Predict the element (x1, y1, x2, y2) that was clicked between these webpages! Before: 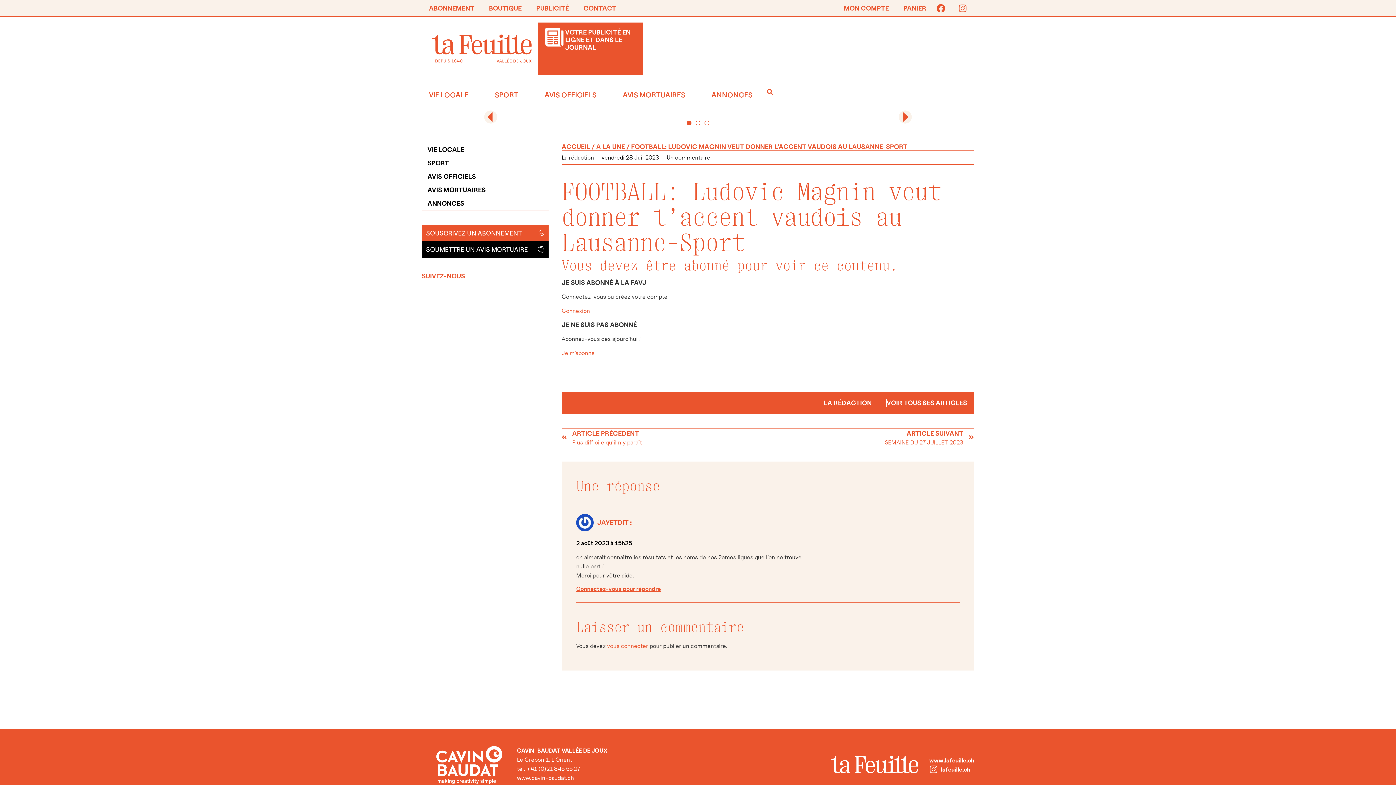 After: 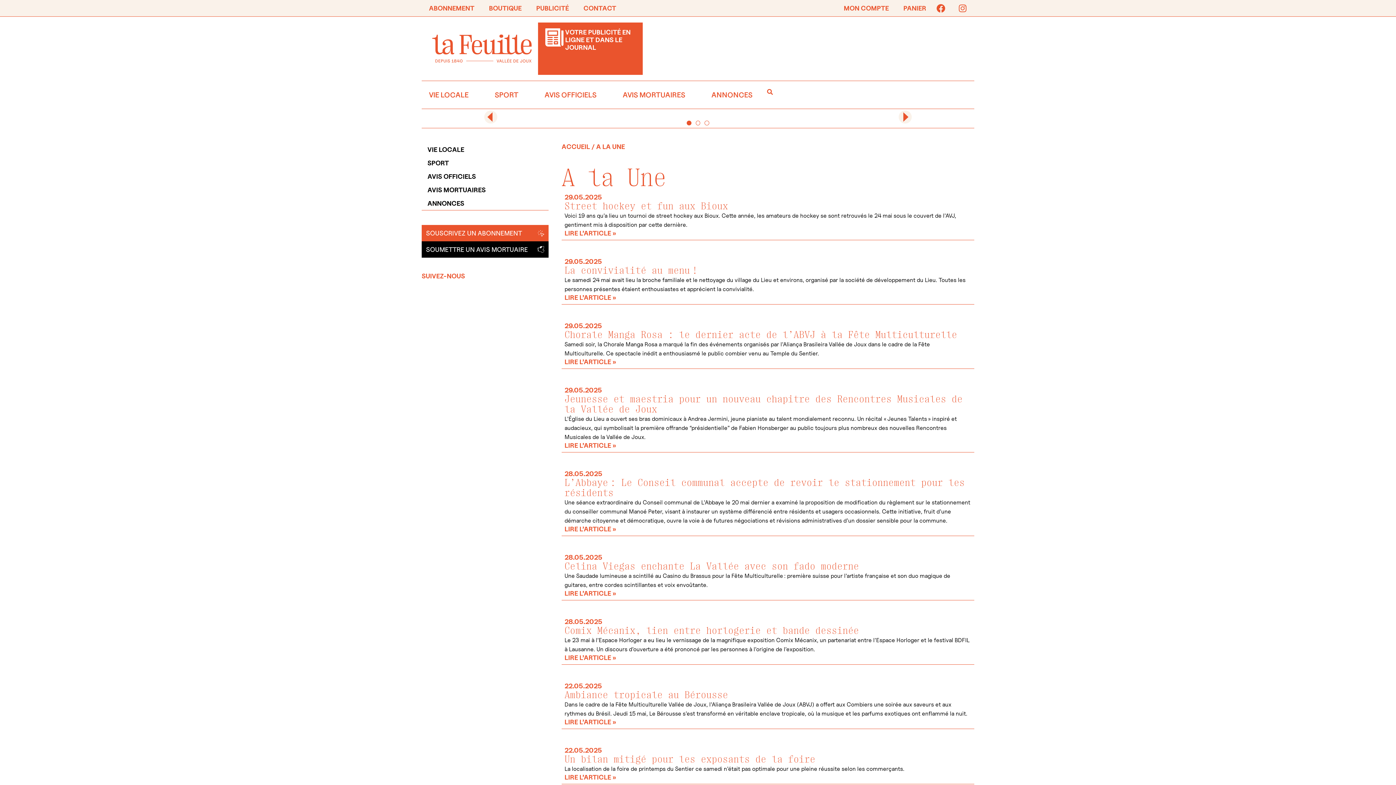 Action: label: A LA UNE bbox: (596, 142, 625, 150)